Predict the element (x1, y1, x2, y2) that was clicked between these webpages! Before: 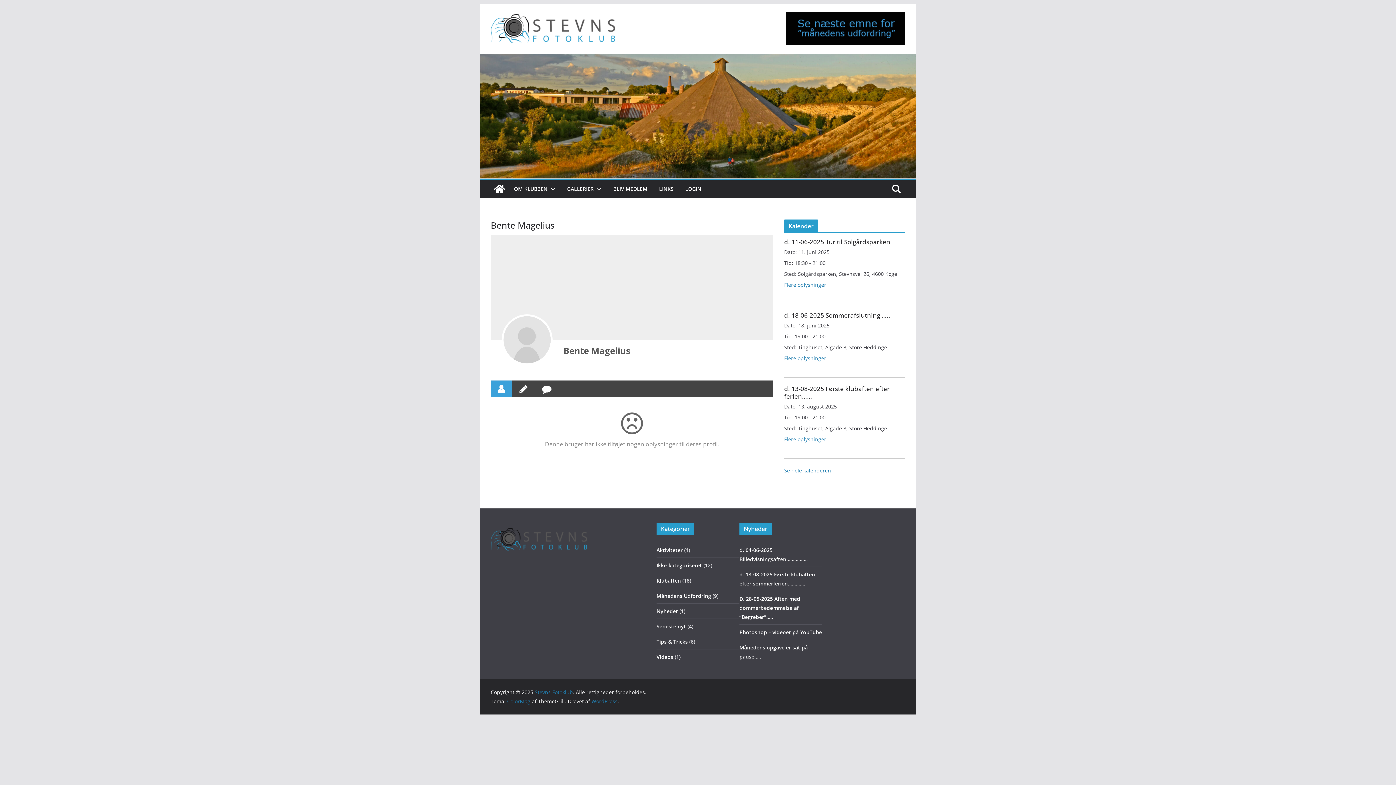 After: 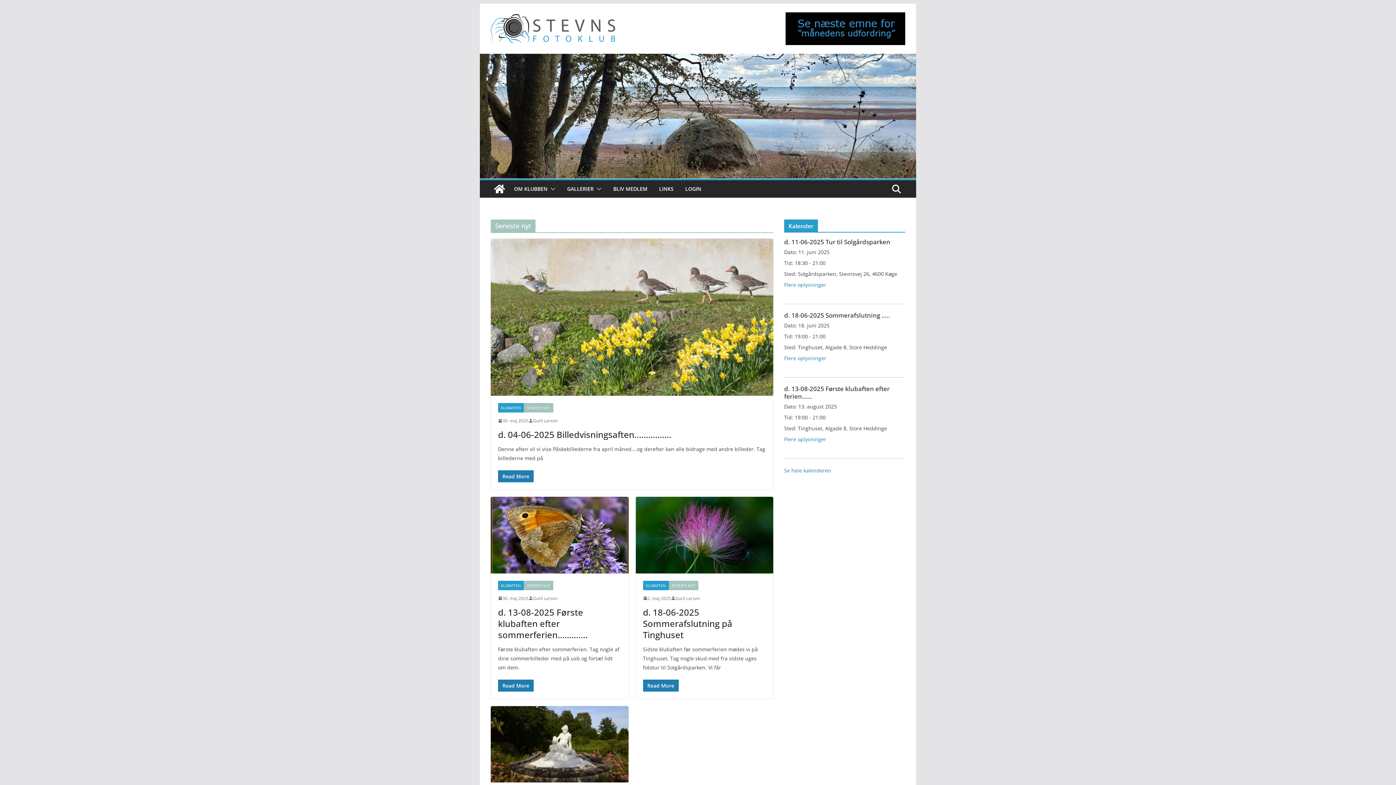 Action: bbox: (656, 623, 686, 630) label: Seneste nyt